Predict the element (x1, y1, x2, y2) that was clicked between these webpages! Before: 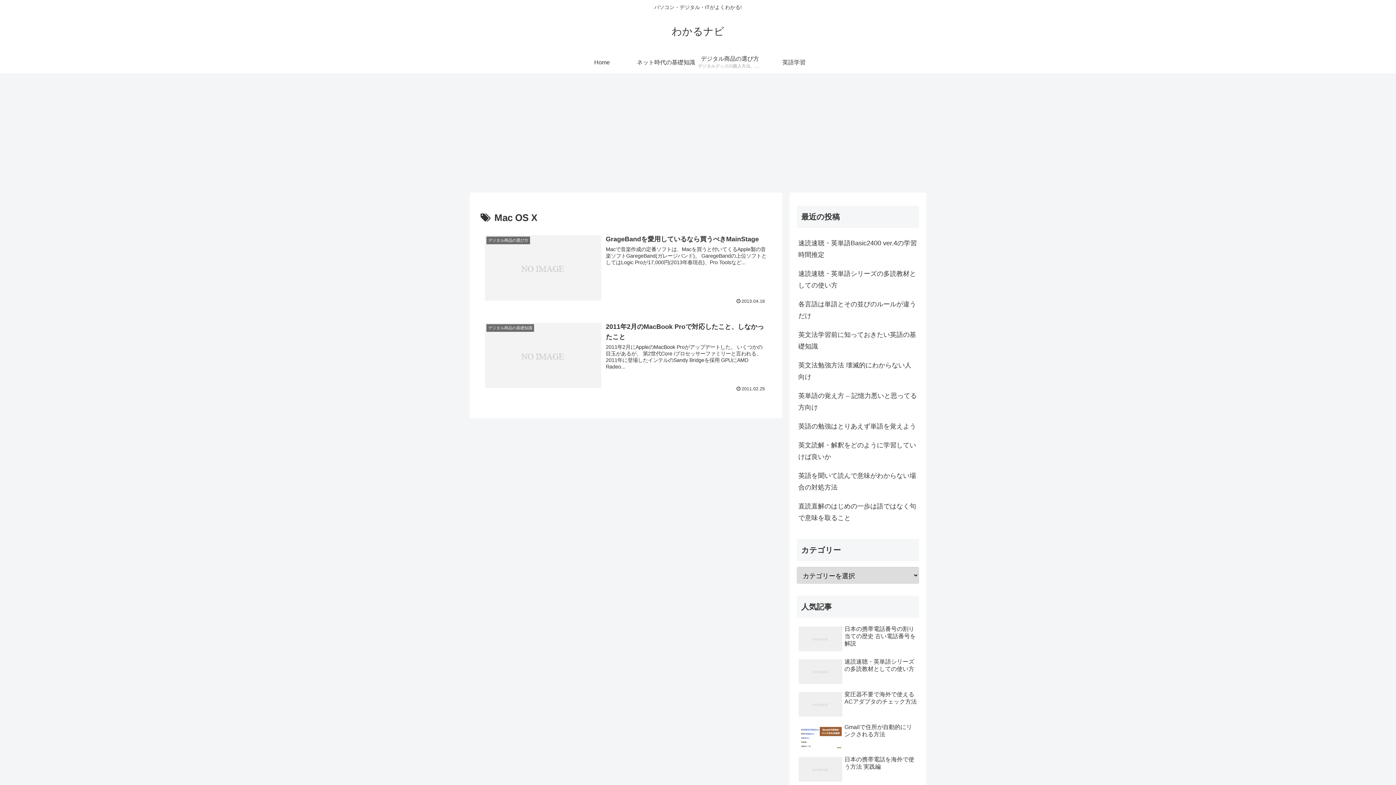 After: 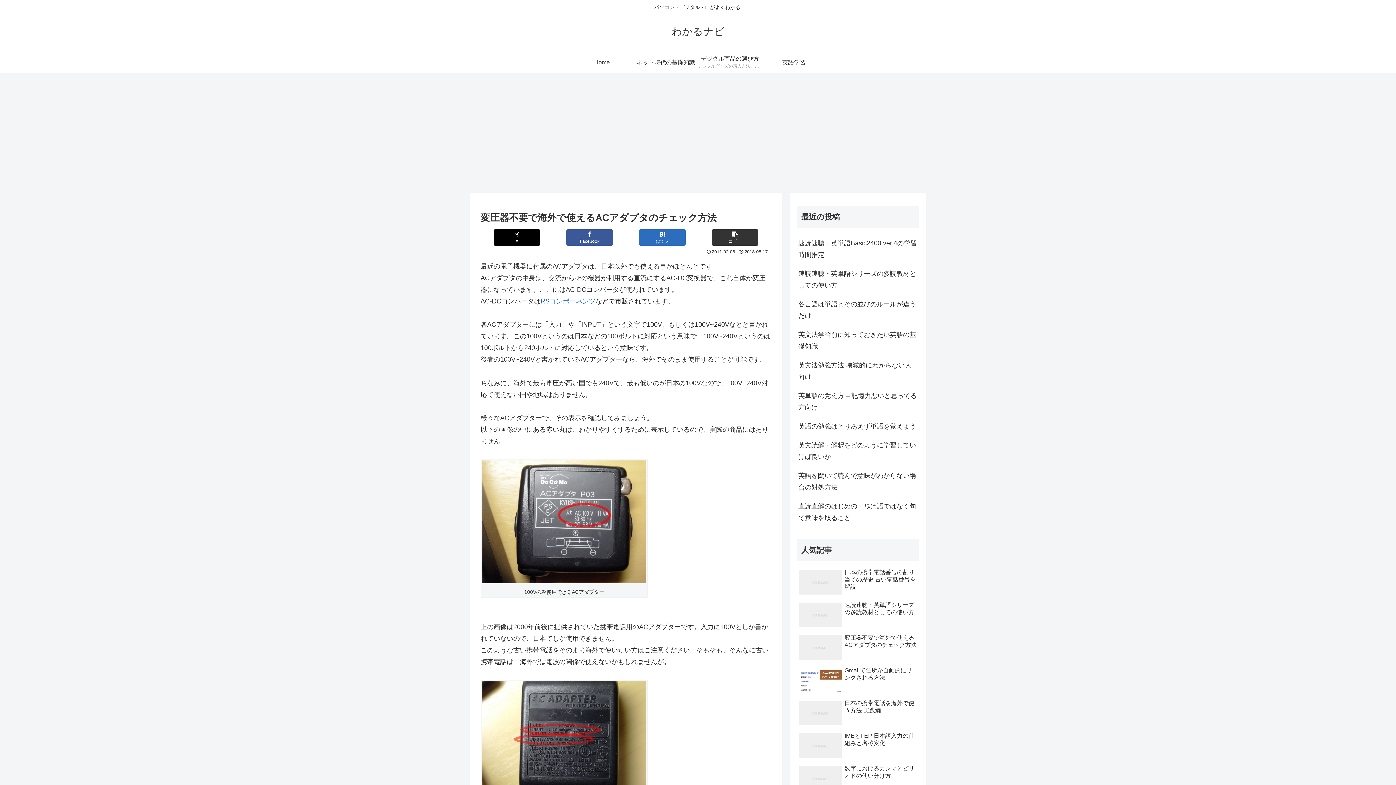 Action: label: 変圧器不要で海外で使えるACアダプタのチェック方法 bbox: (797, 689, 919, 720)